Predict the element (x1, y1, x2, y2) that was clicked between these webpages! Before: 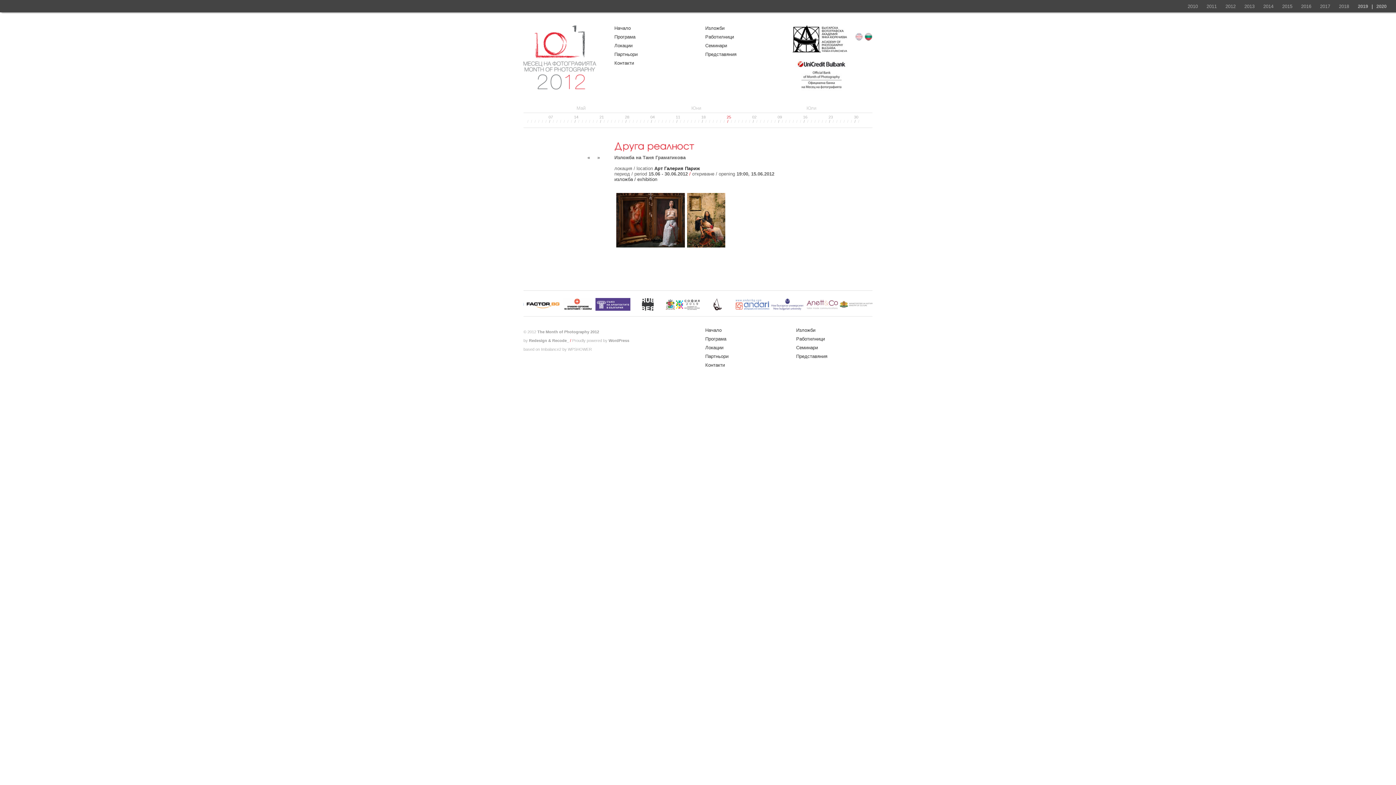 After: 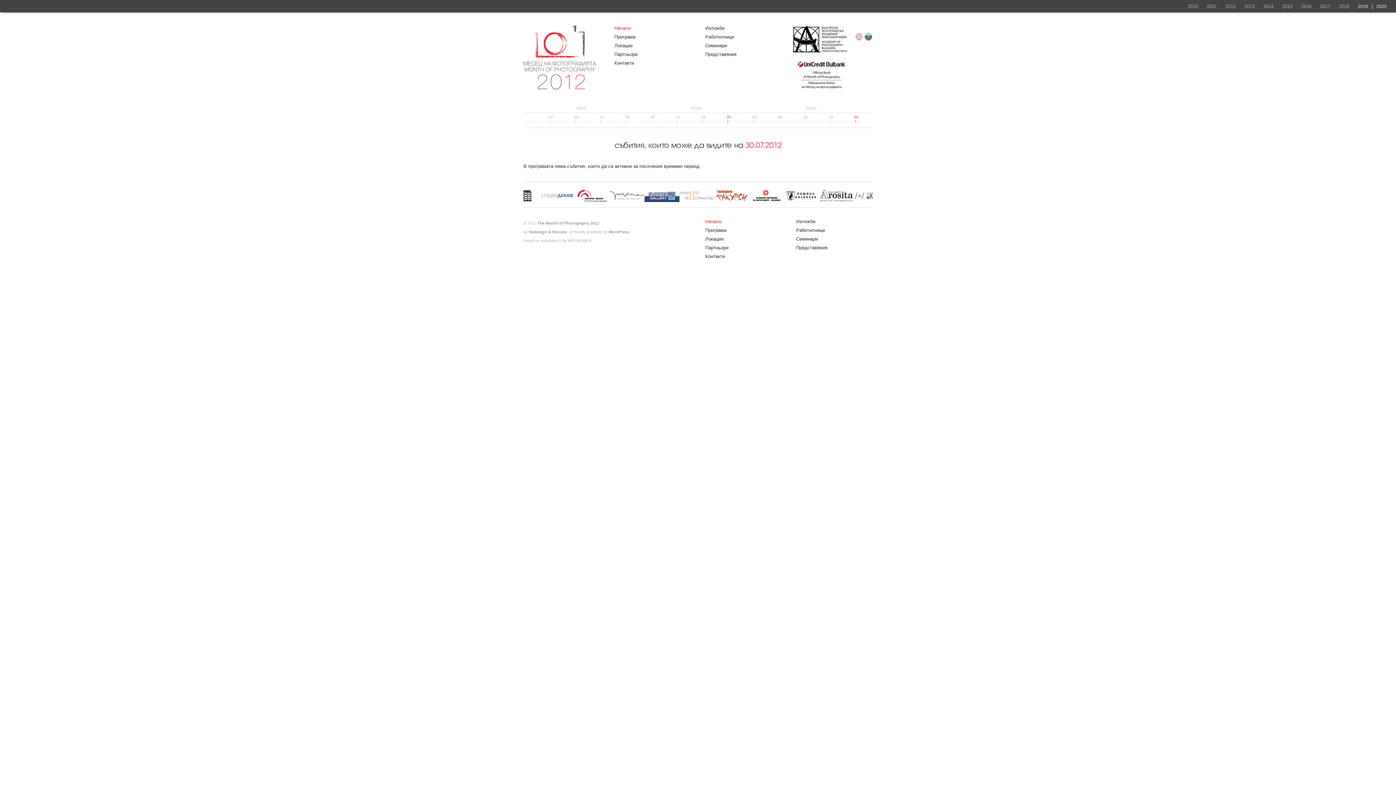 Action: bbox: (854, 114, 856, 123) label: 30
/